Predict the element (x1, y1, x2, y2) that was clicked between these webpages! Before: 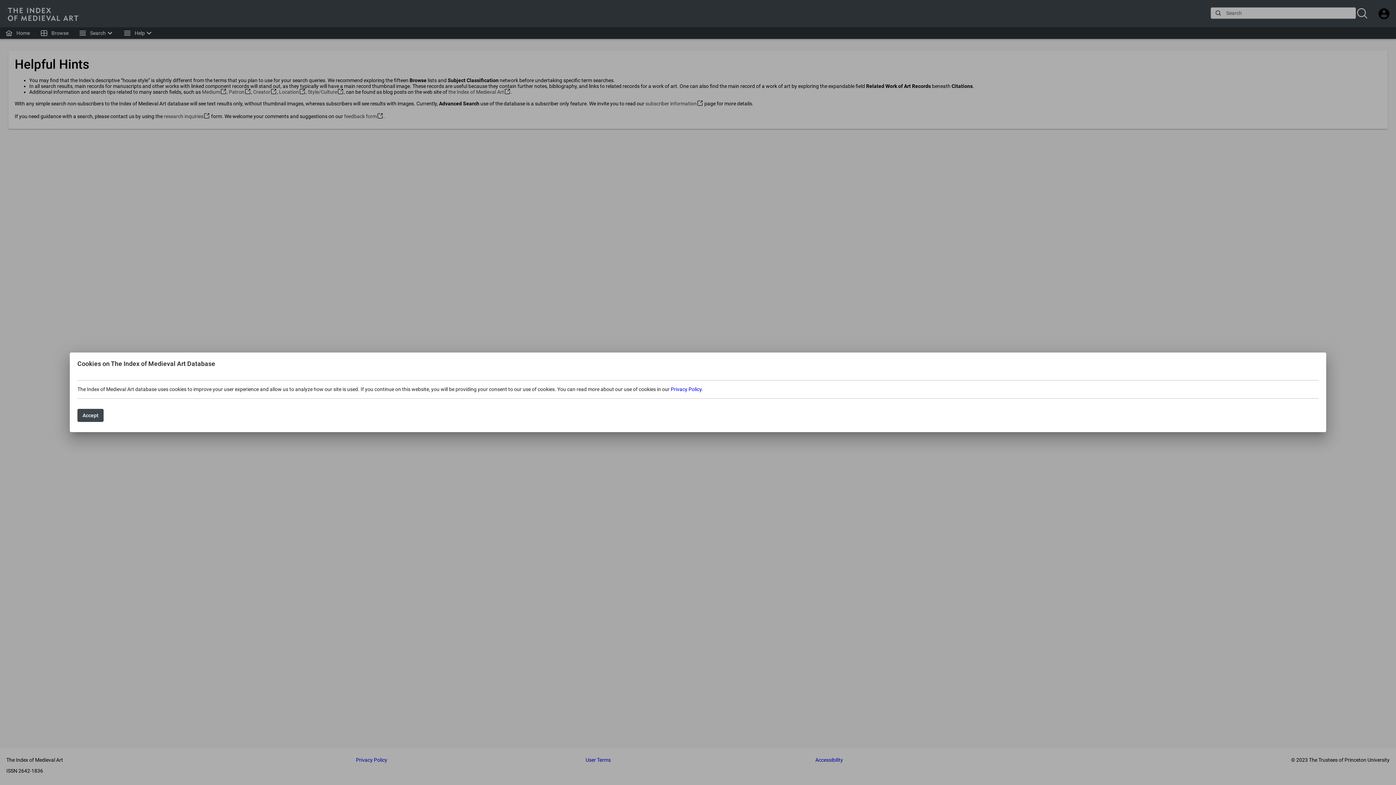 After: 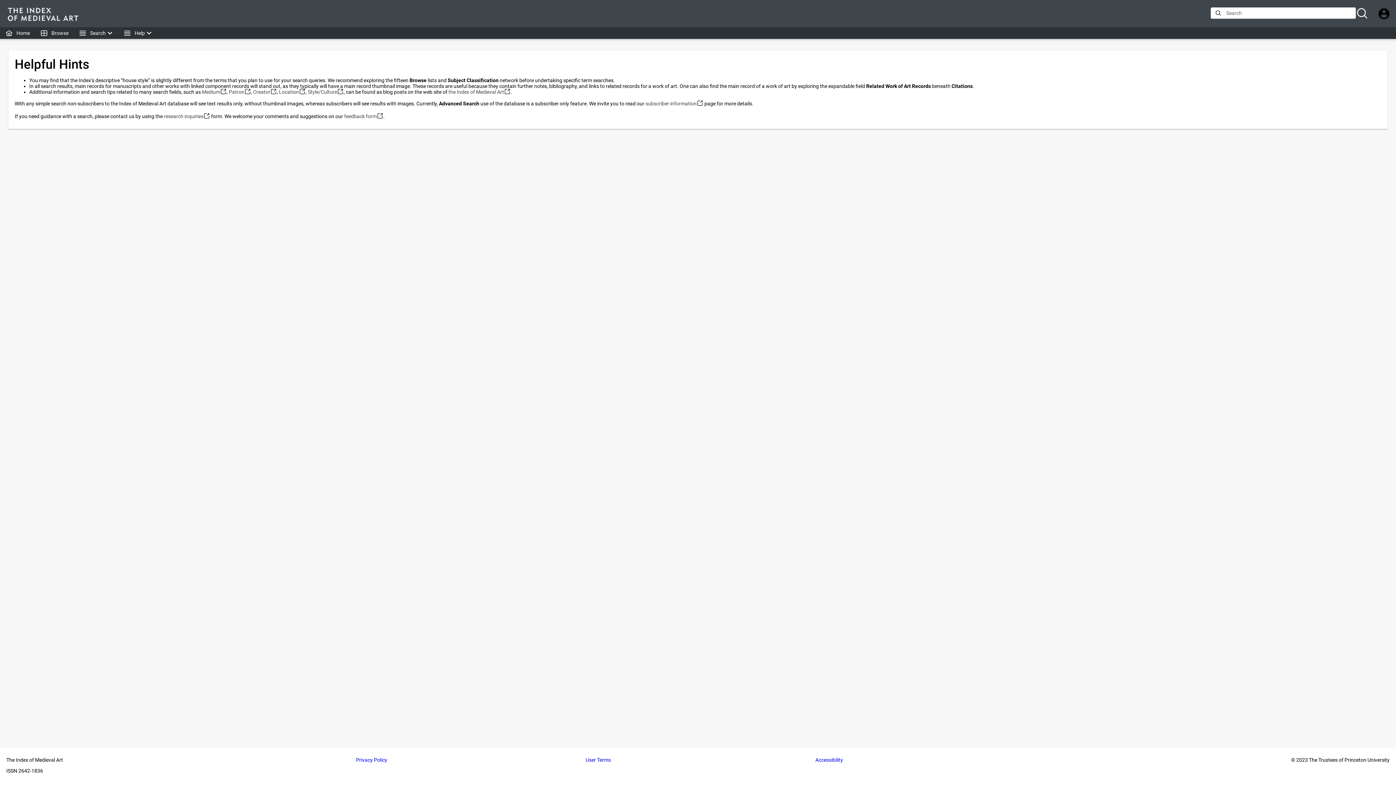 Action: bbox: (77, 409, 103, 422) label: Accept